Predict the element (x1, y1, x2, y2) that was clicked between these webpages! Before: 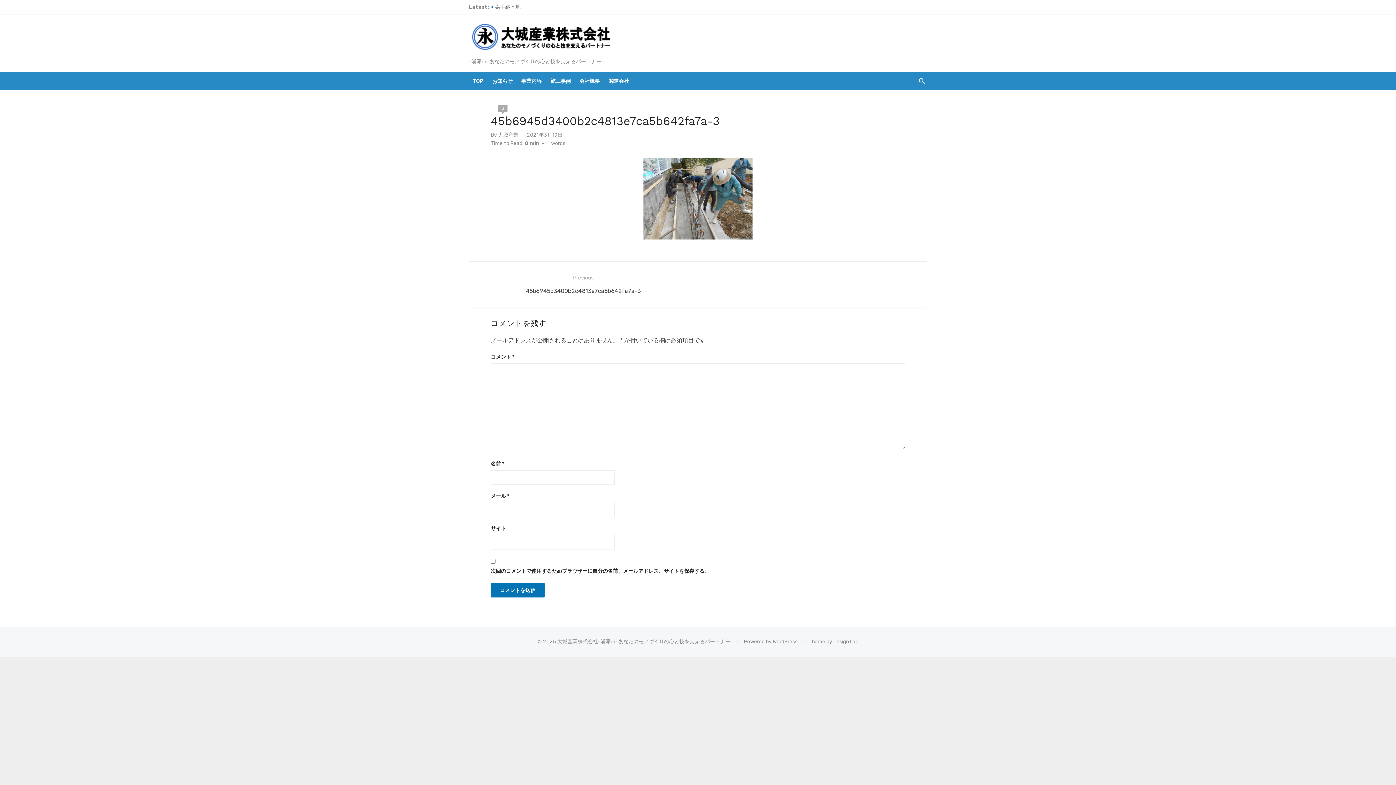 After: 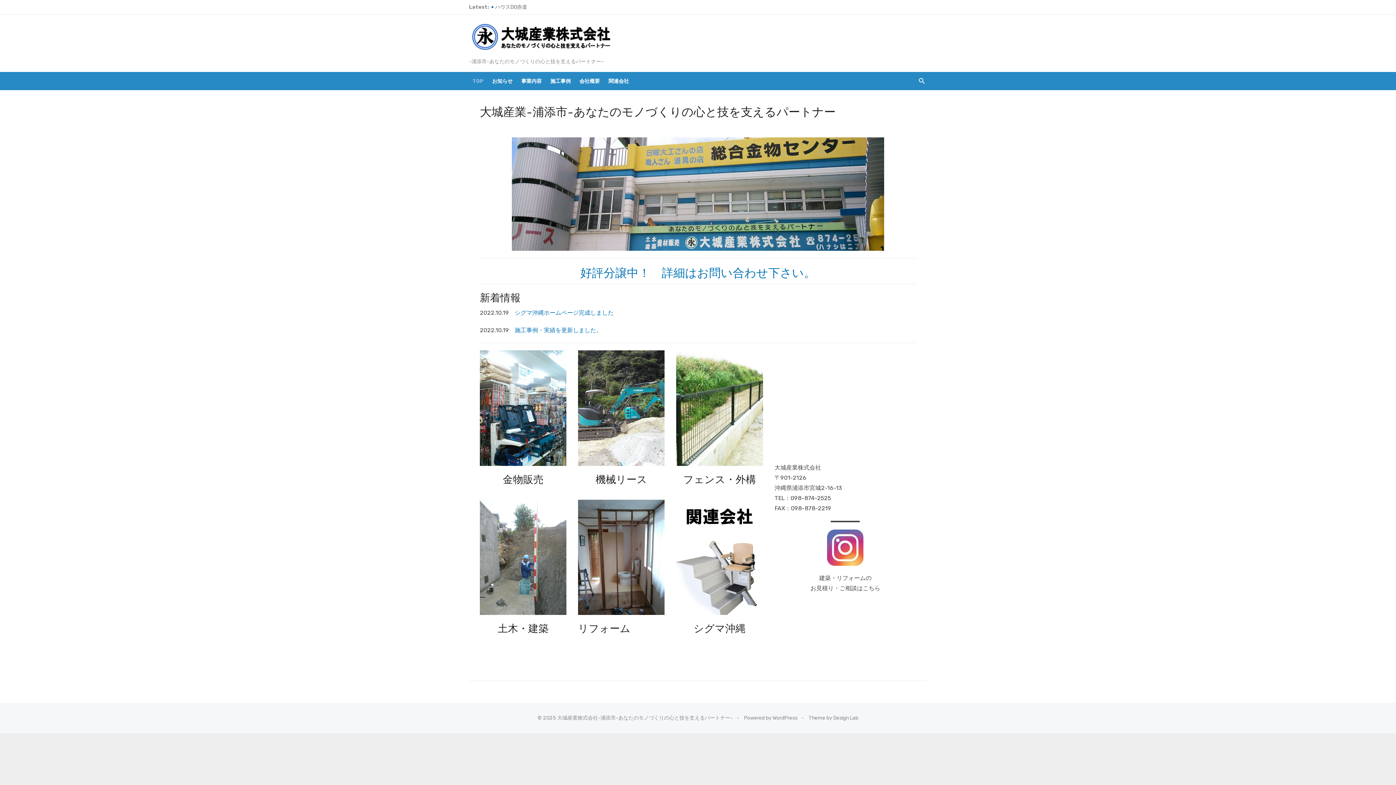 Action: label: TOP bbox: (471, 72, 485, 90)